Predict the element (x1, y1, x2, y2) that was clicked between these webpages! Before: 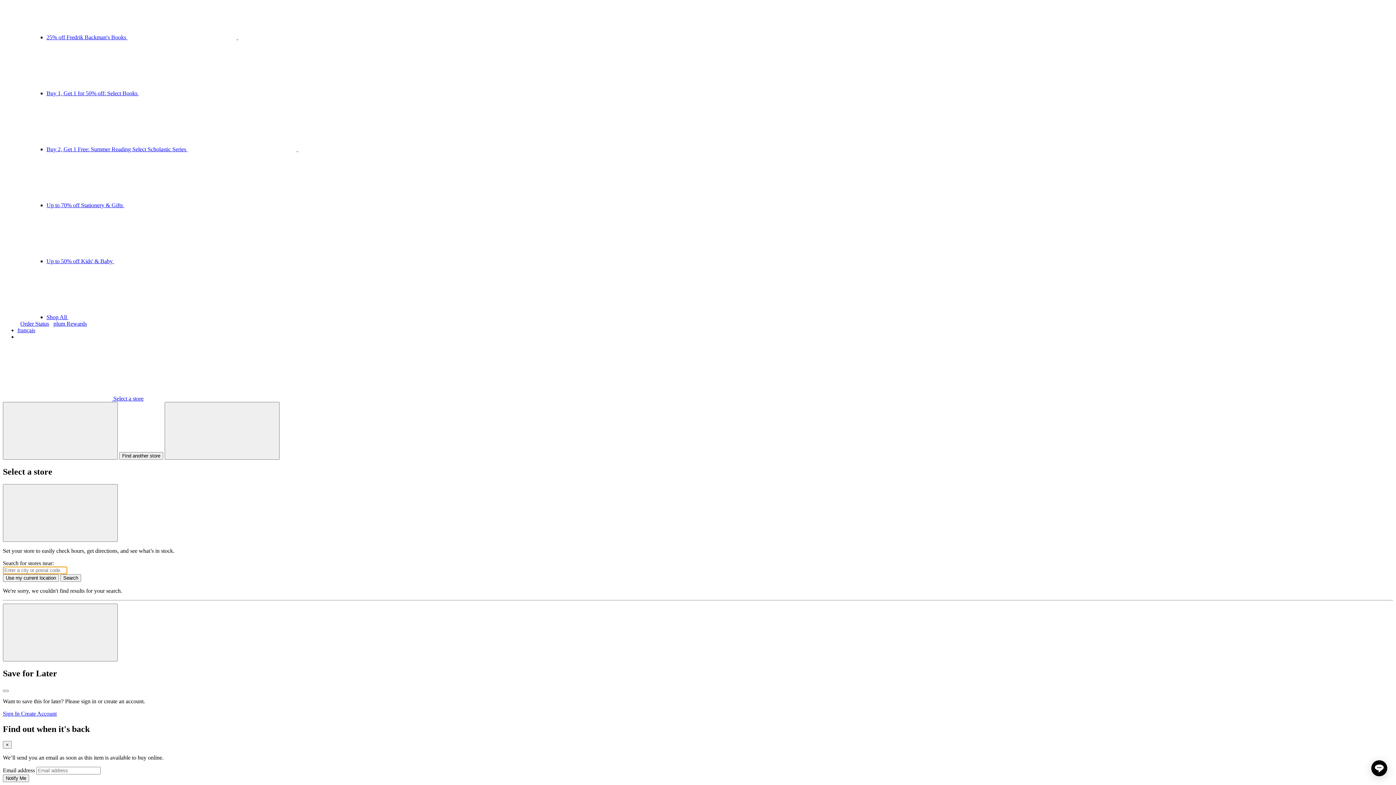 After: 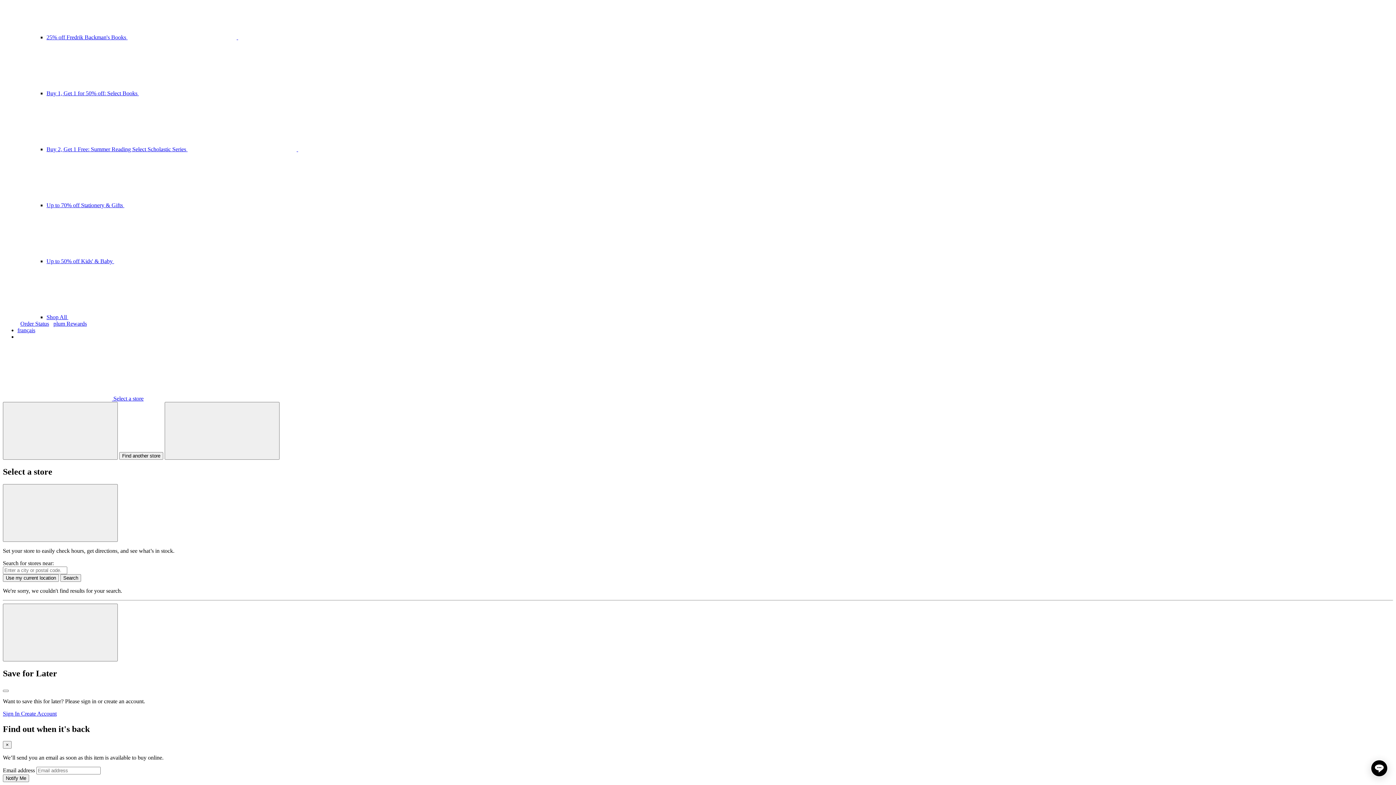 Action: bbox: (2, 395, 143, 401) label:  Select a store